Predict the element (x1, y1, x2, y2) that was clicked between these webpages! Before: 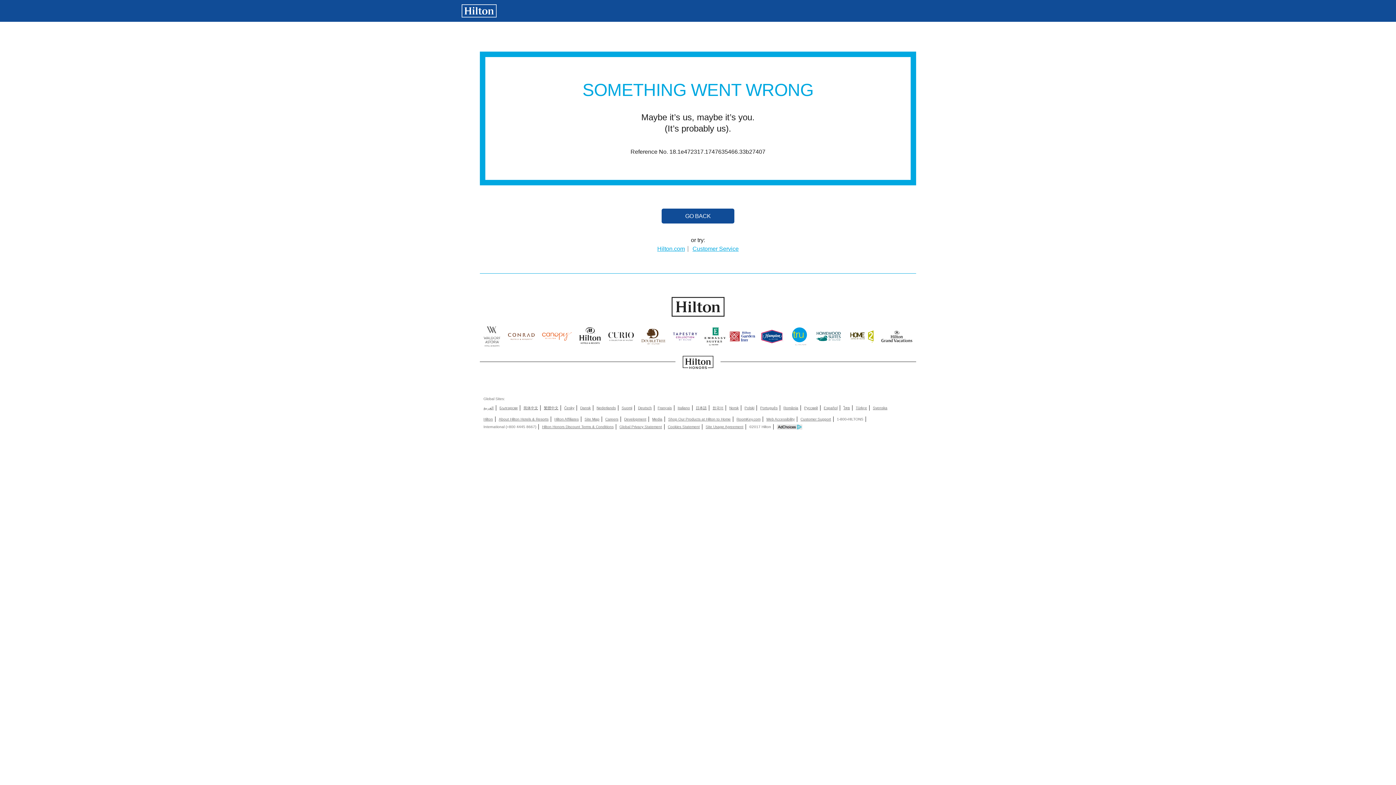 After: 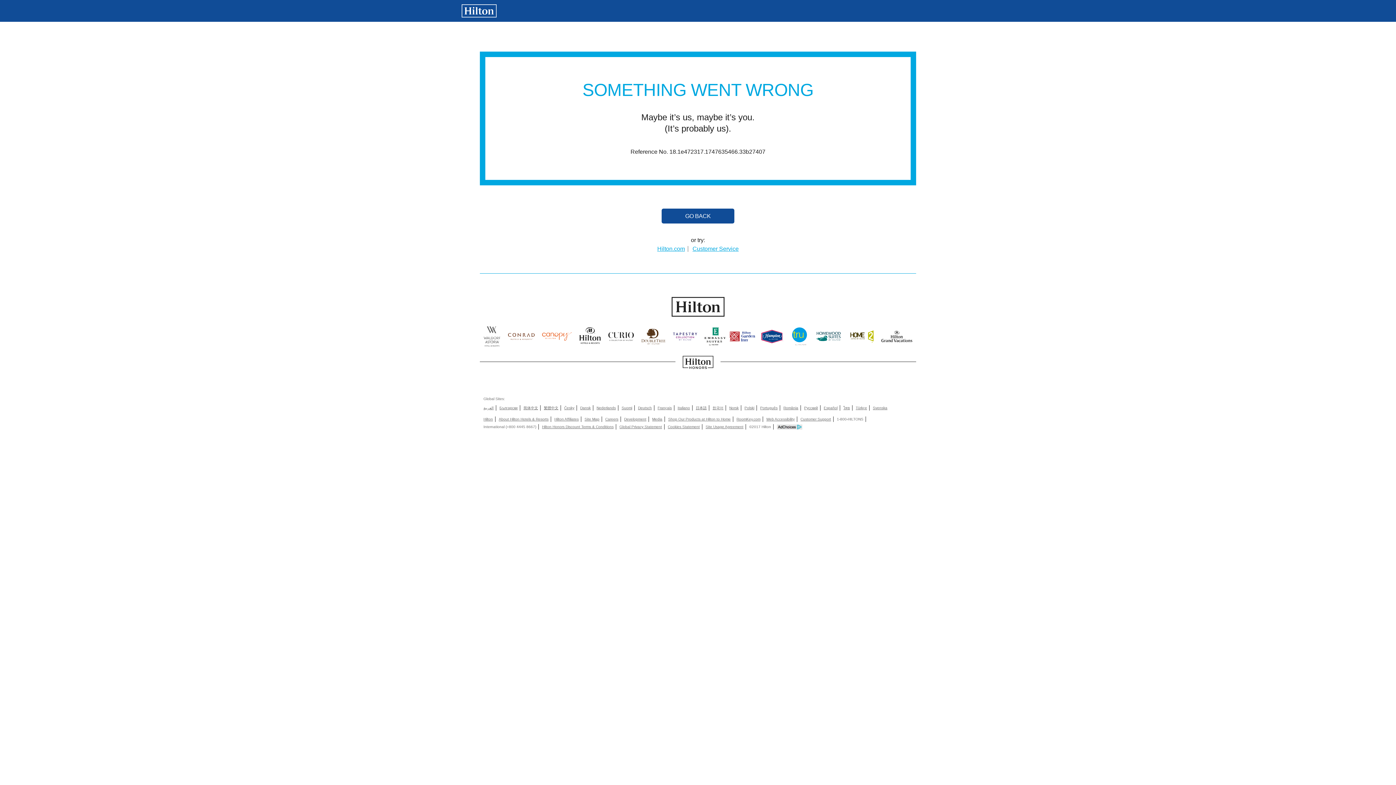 Action: bbox: (677, 405, 690, 410) label: Italiano